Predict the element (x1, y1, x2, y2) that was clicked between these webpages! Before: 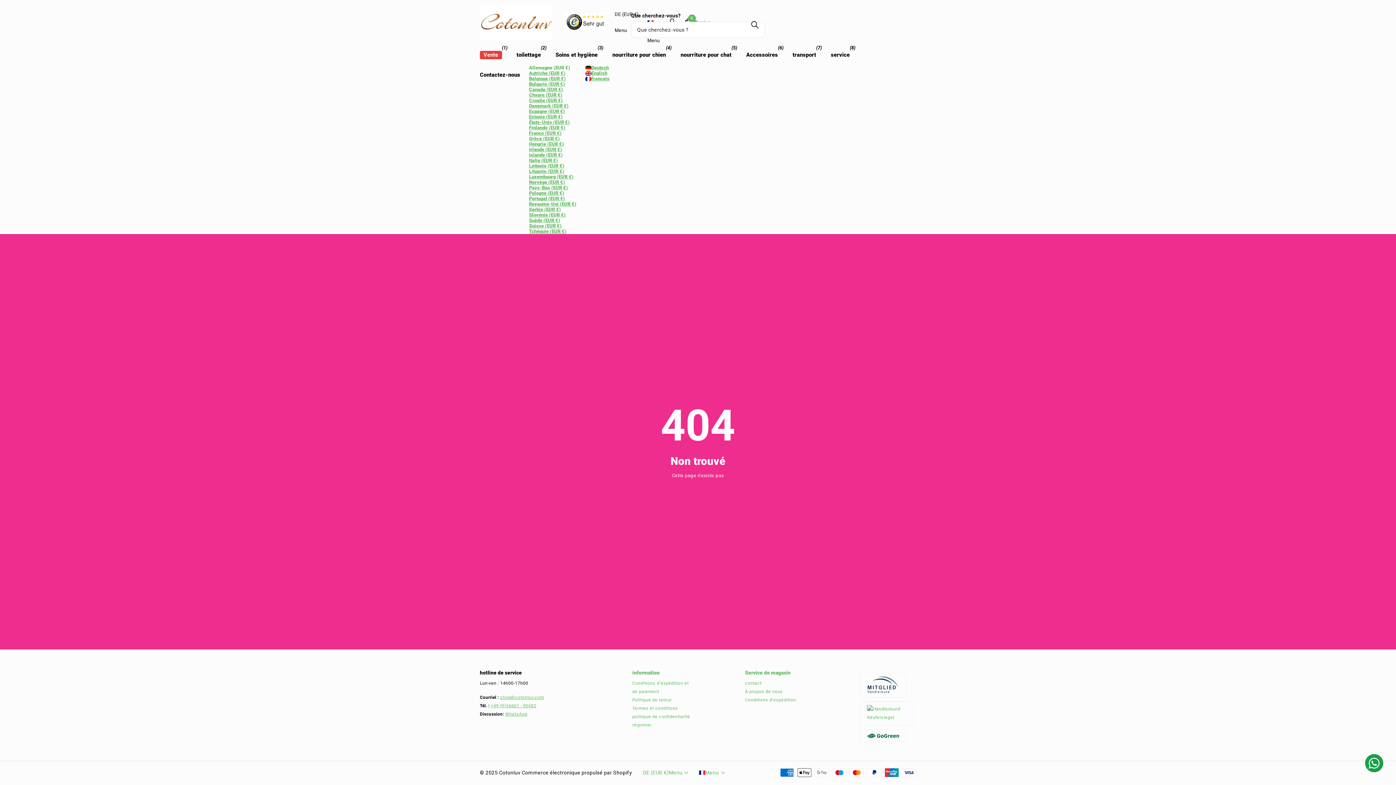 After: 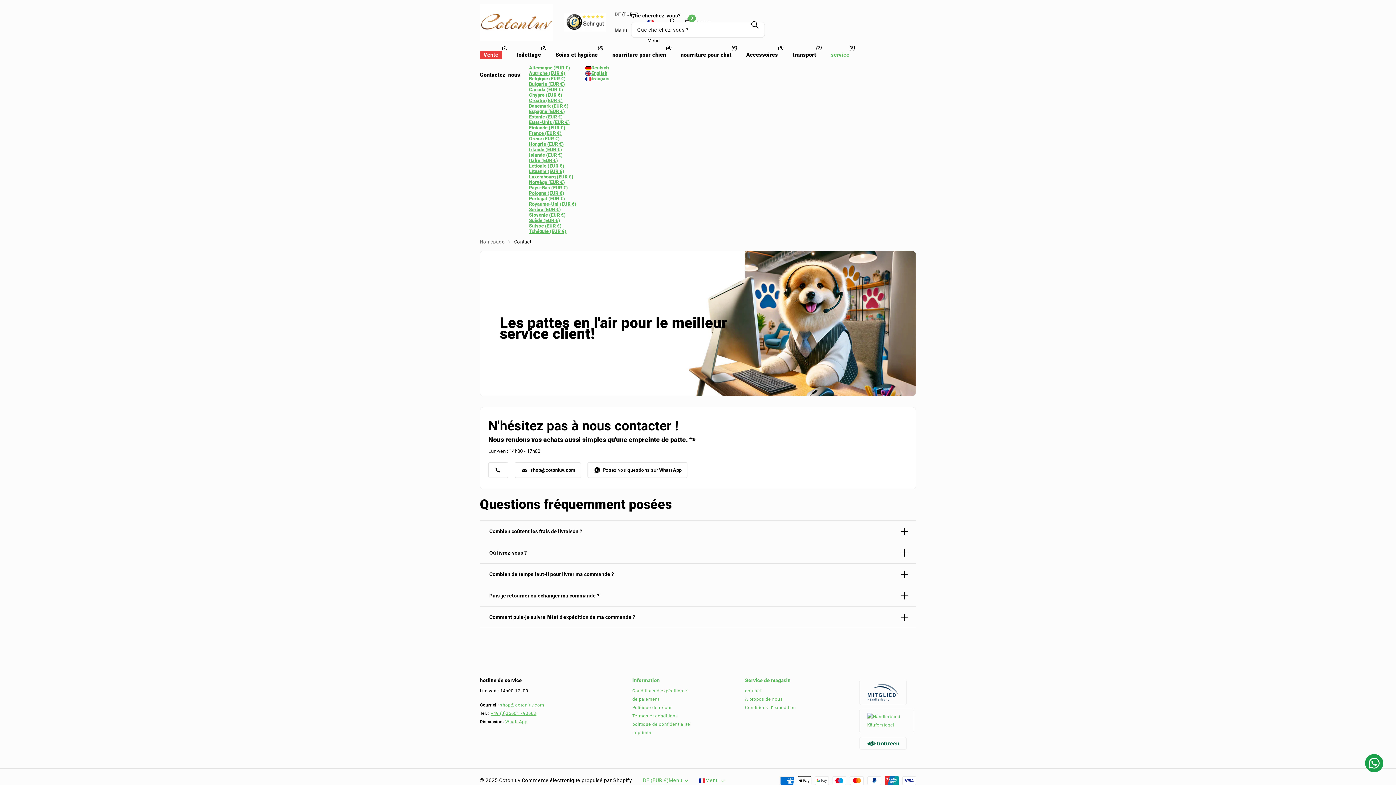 Action: label: service bbox: (831, 45, 849, 65)